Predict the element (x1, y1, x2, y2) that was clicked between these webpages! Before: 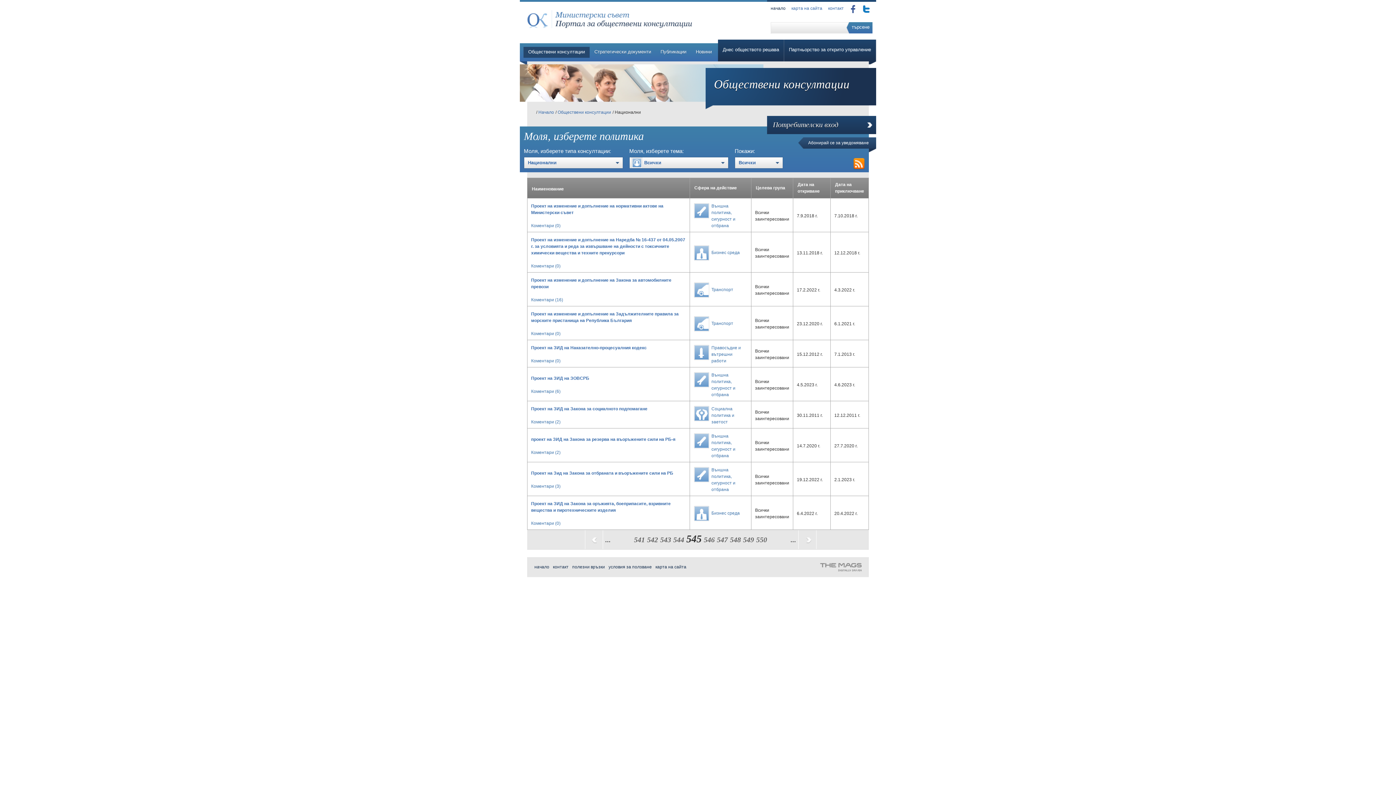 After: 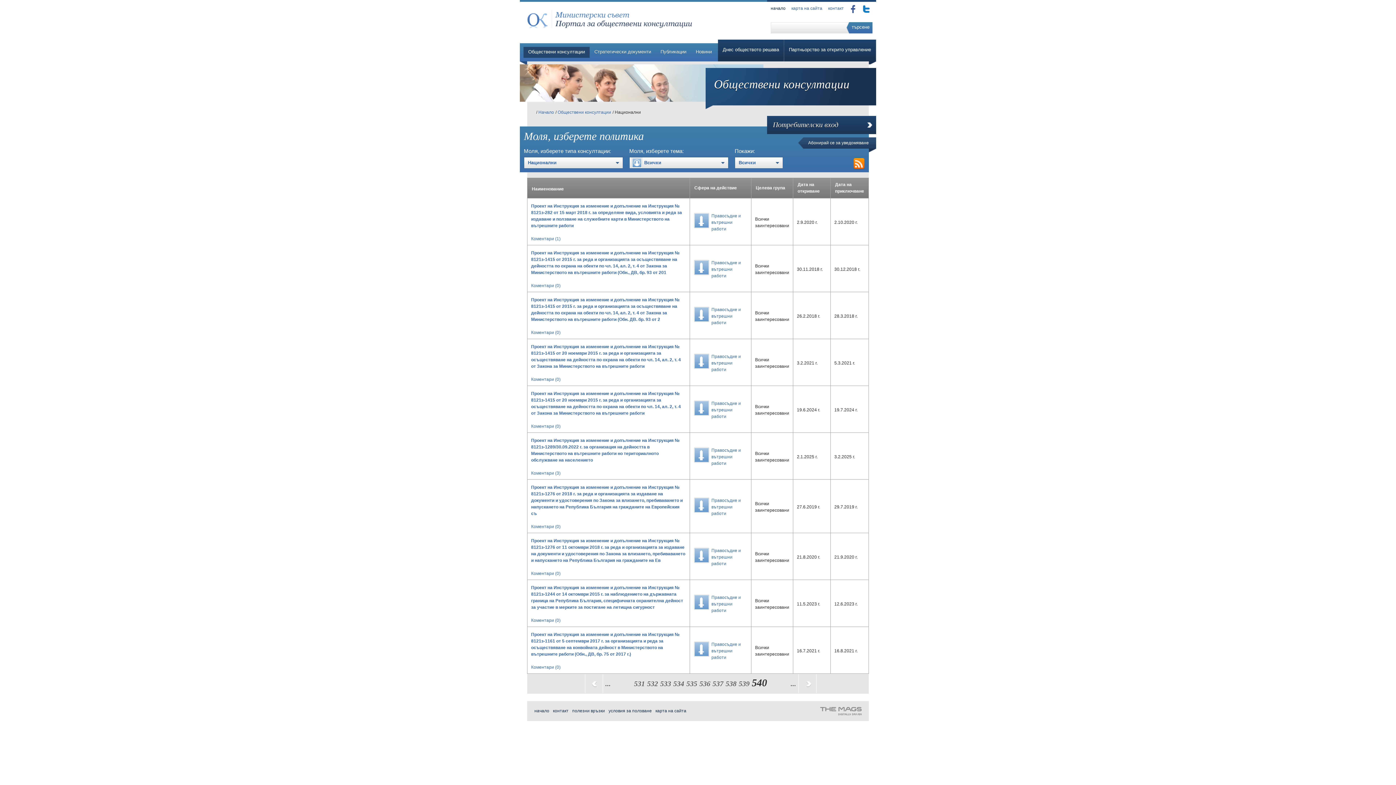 Action: label: ... bbox: (605, 536, 610, 544)